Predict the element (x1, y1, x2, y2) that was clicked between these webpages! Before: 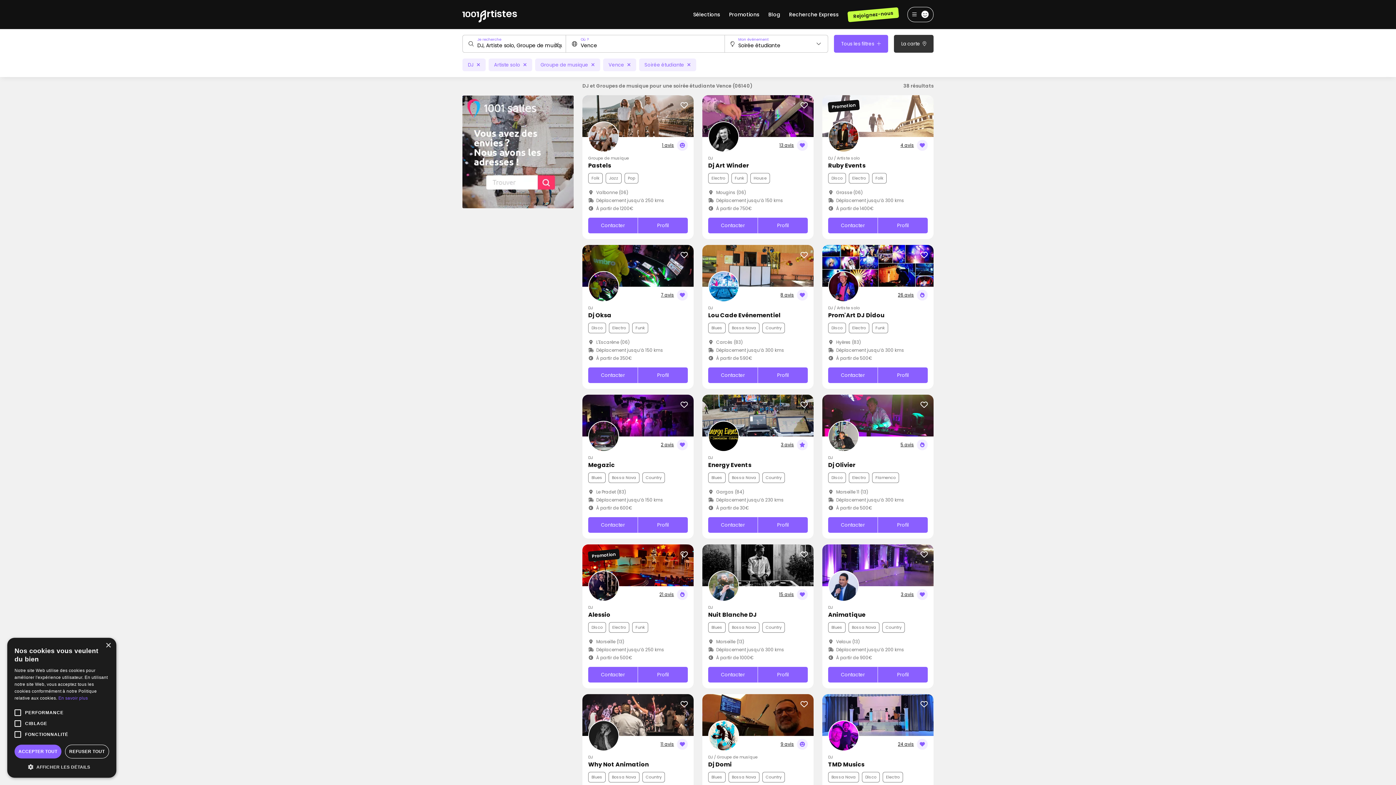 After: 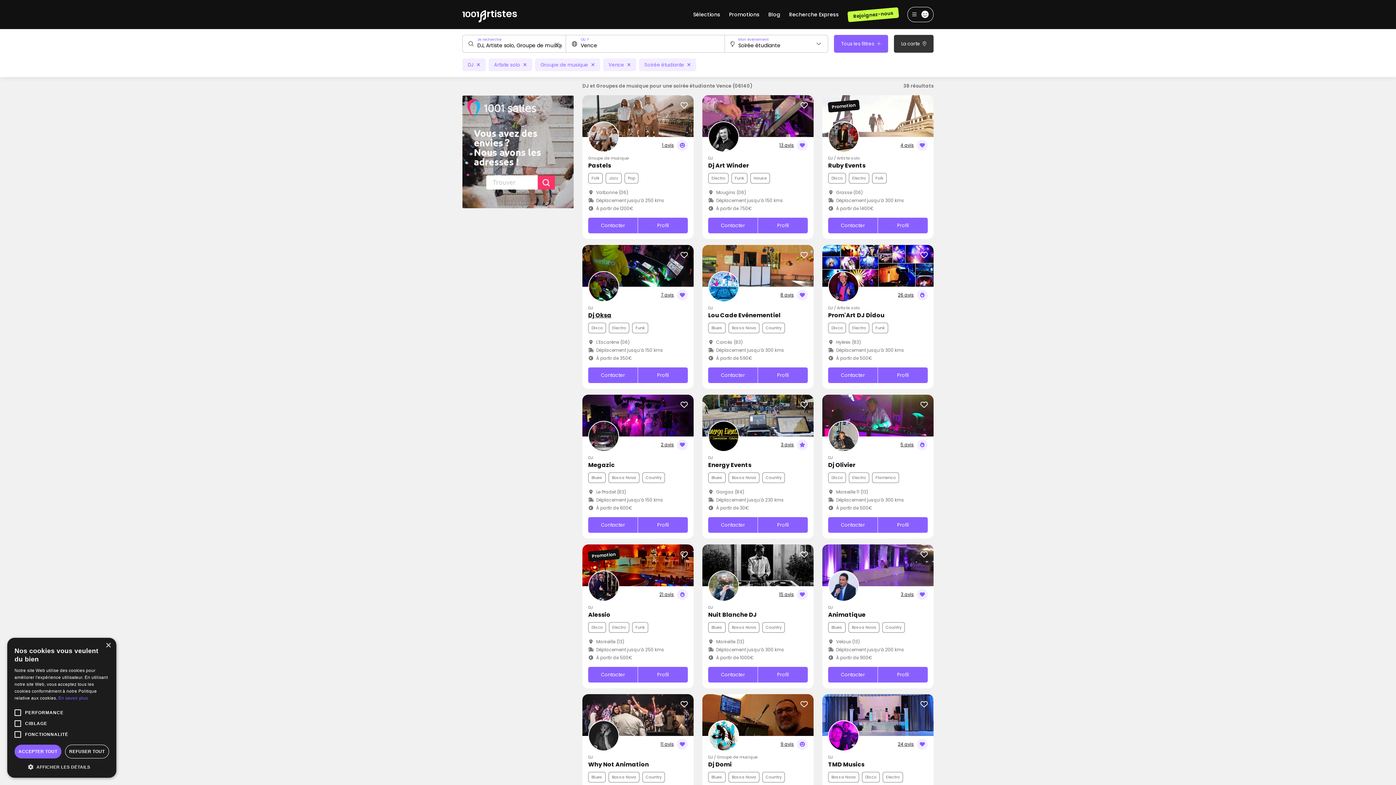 Action: label: Dj Oksa bbox: (588, 311, 611, 319)